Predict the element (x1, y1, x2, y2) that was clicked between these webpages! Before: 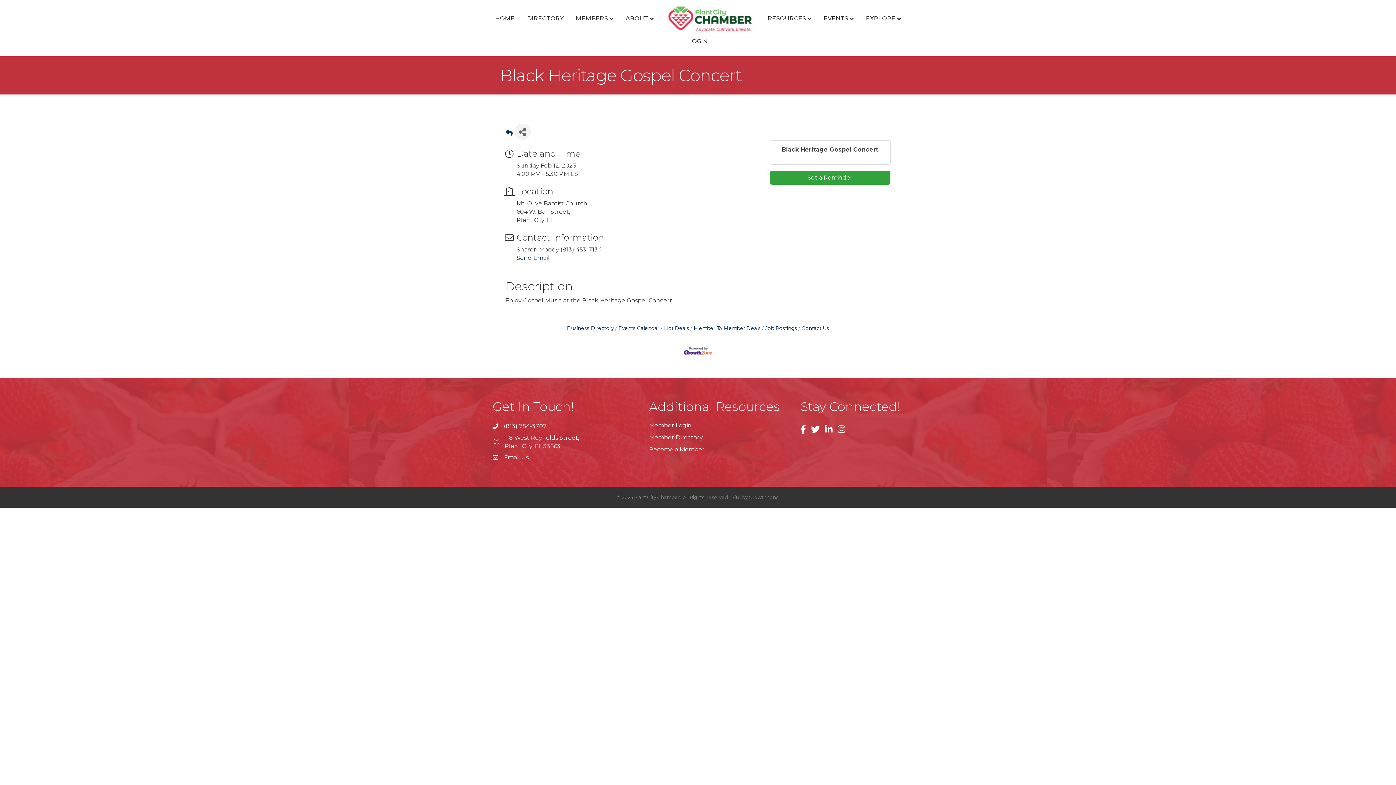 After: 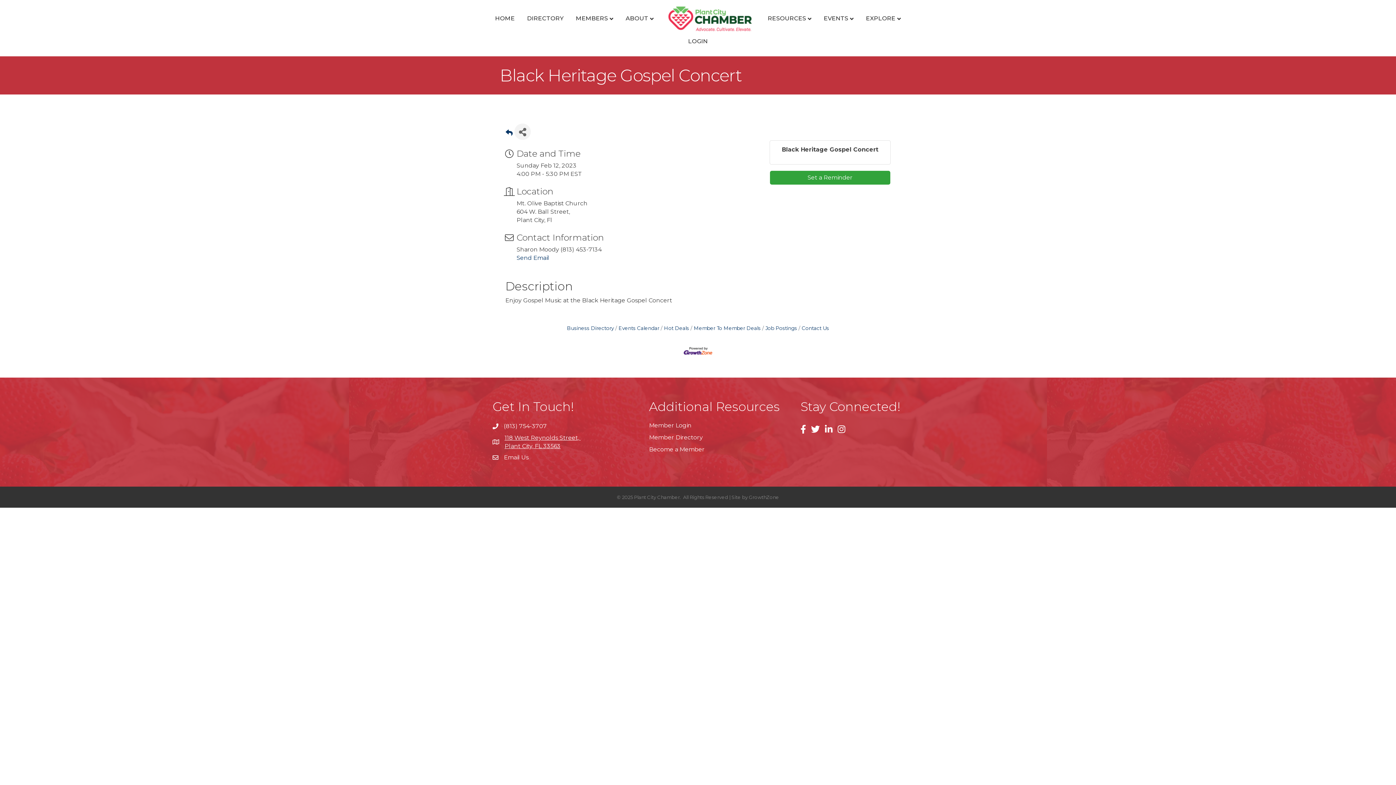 Action: label: 118 West Reynolds Street, 
Plant City, FL 33563 bbox: (504, 433, 580, 450)